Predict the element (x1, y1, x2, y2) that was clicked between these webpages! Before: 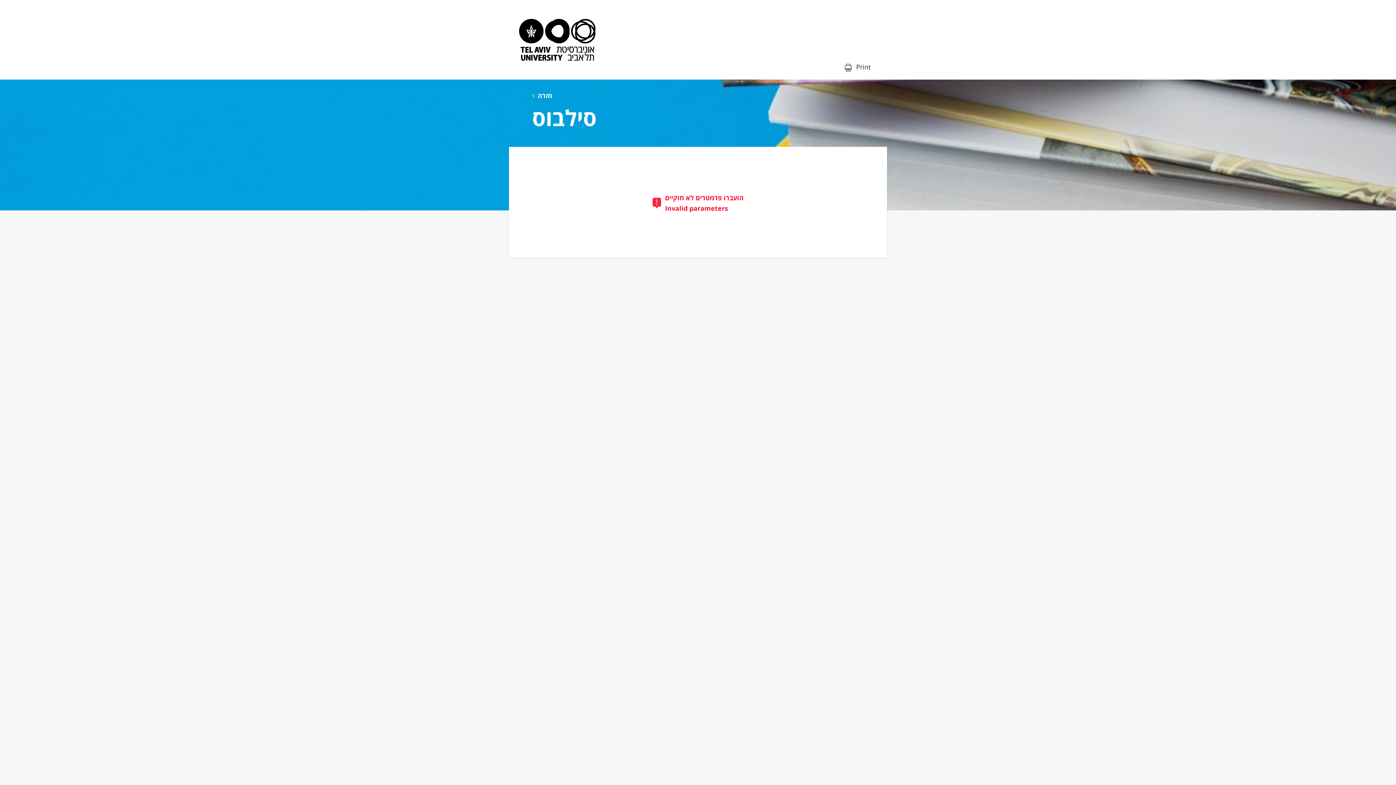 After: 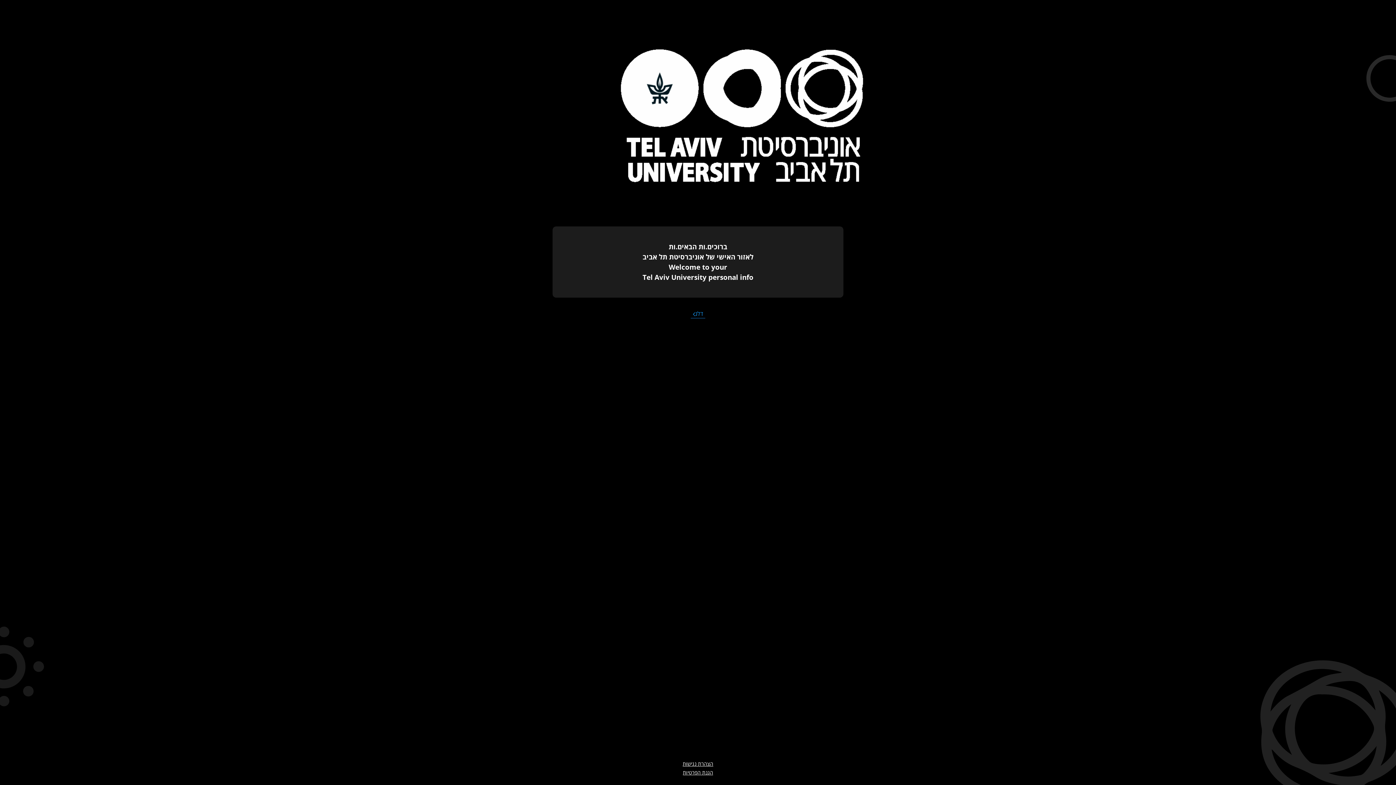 Action: bbox: (519, 18, 595, 60)